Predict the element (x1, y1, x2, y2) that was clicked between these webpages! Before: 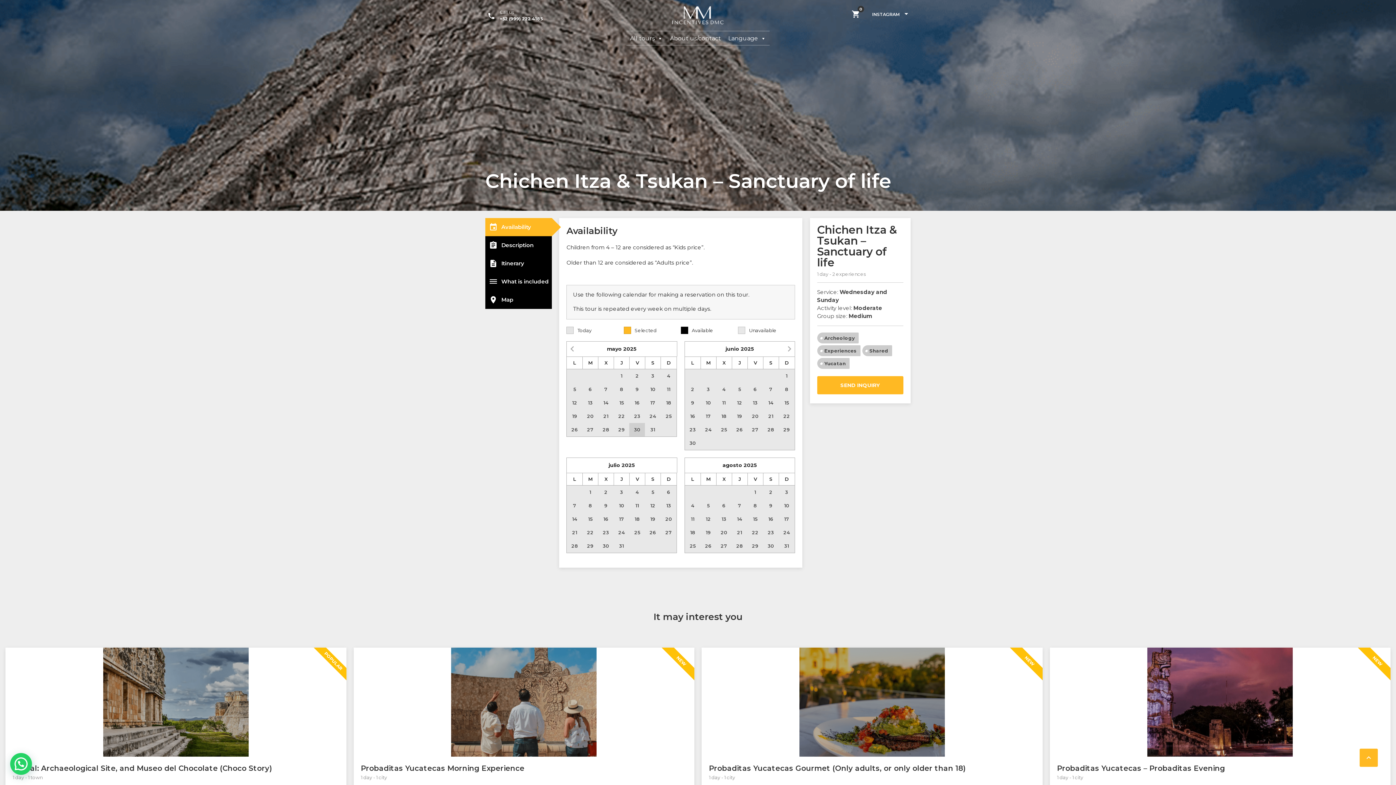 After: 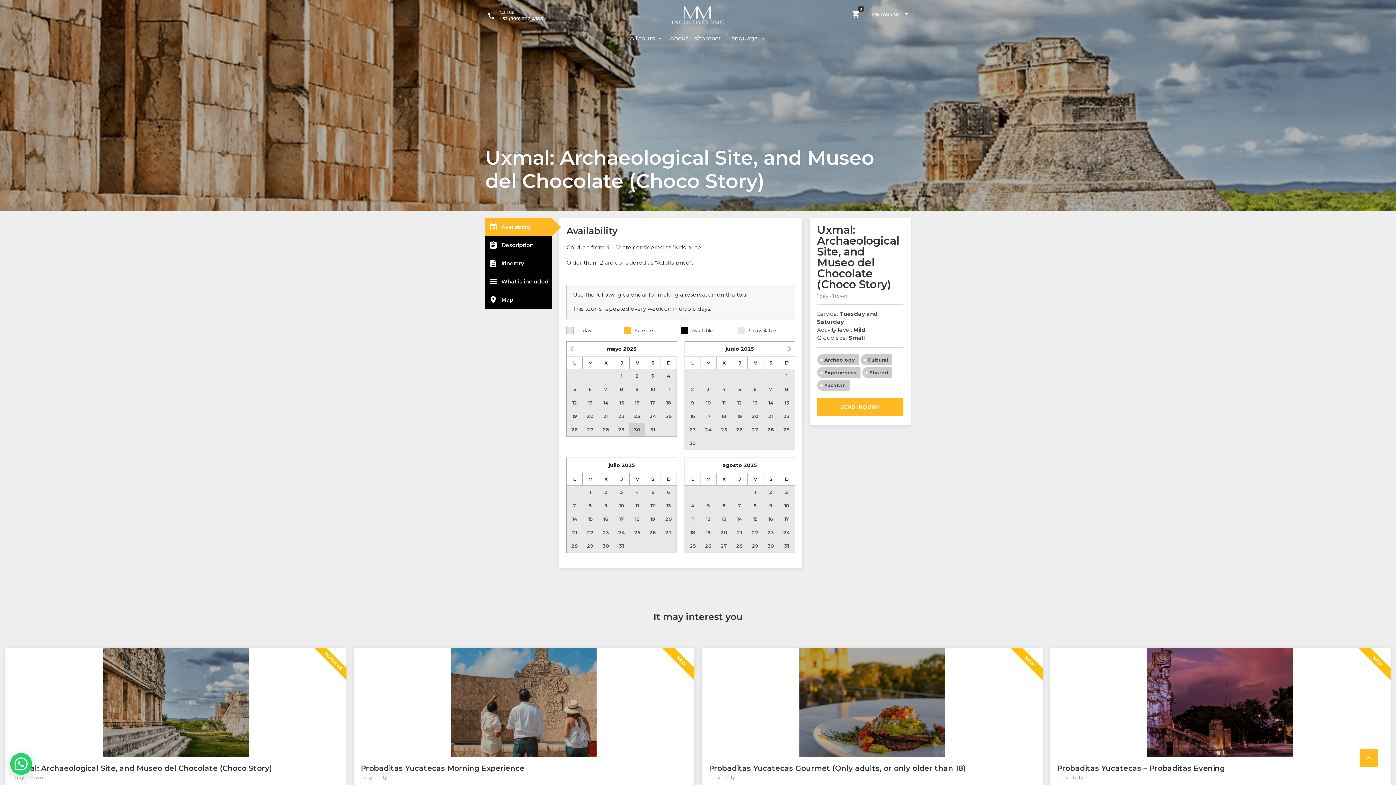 Action: bbox: (12, 618, 272, 627) label: Uxmal: Archaeological Site, and Museo del Chocolate (Choco Story)